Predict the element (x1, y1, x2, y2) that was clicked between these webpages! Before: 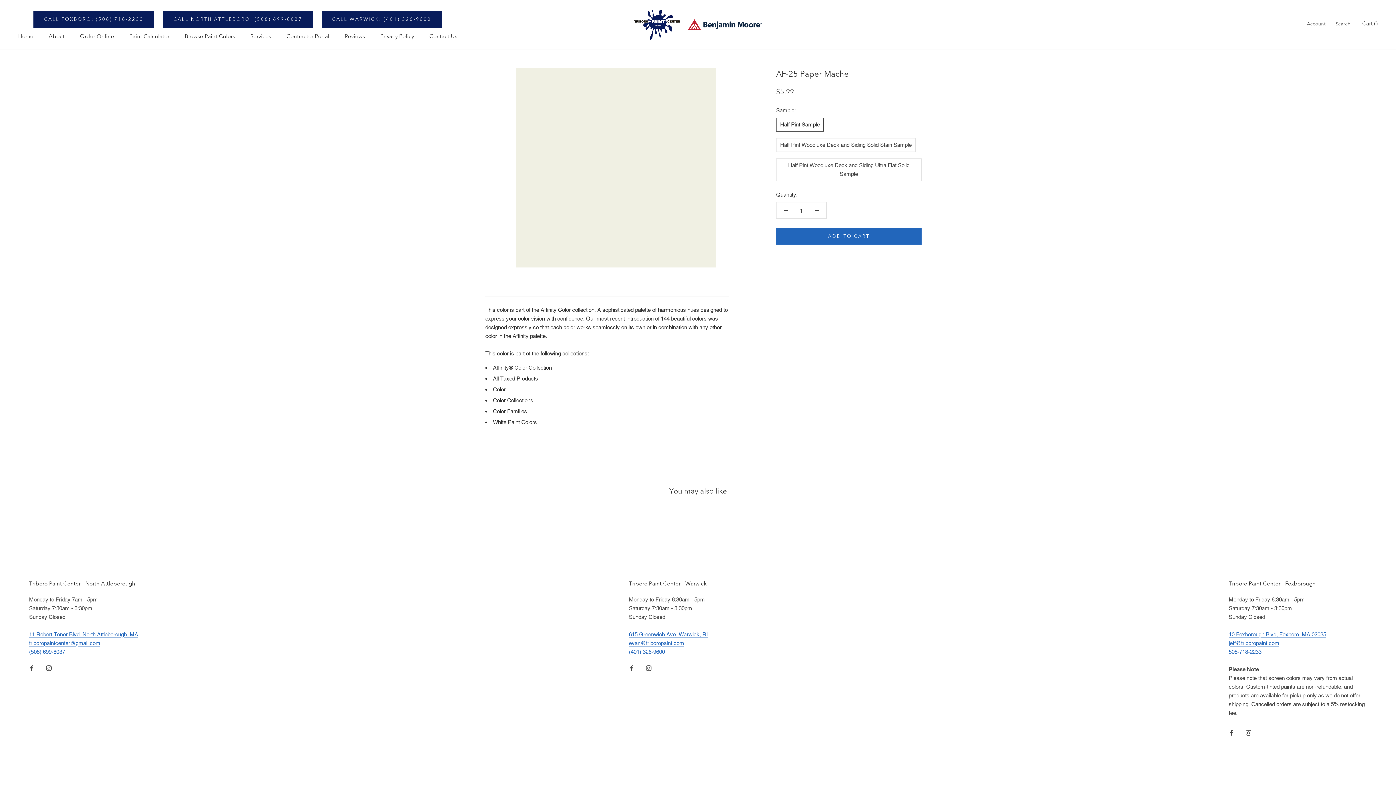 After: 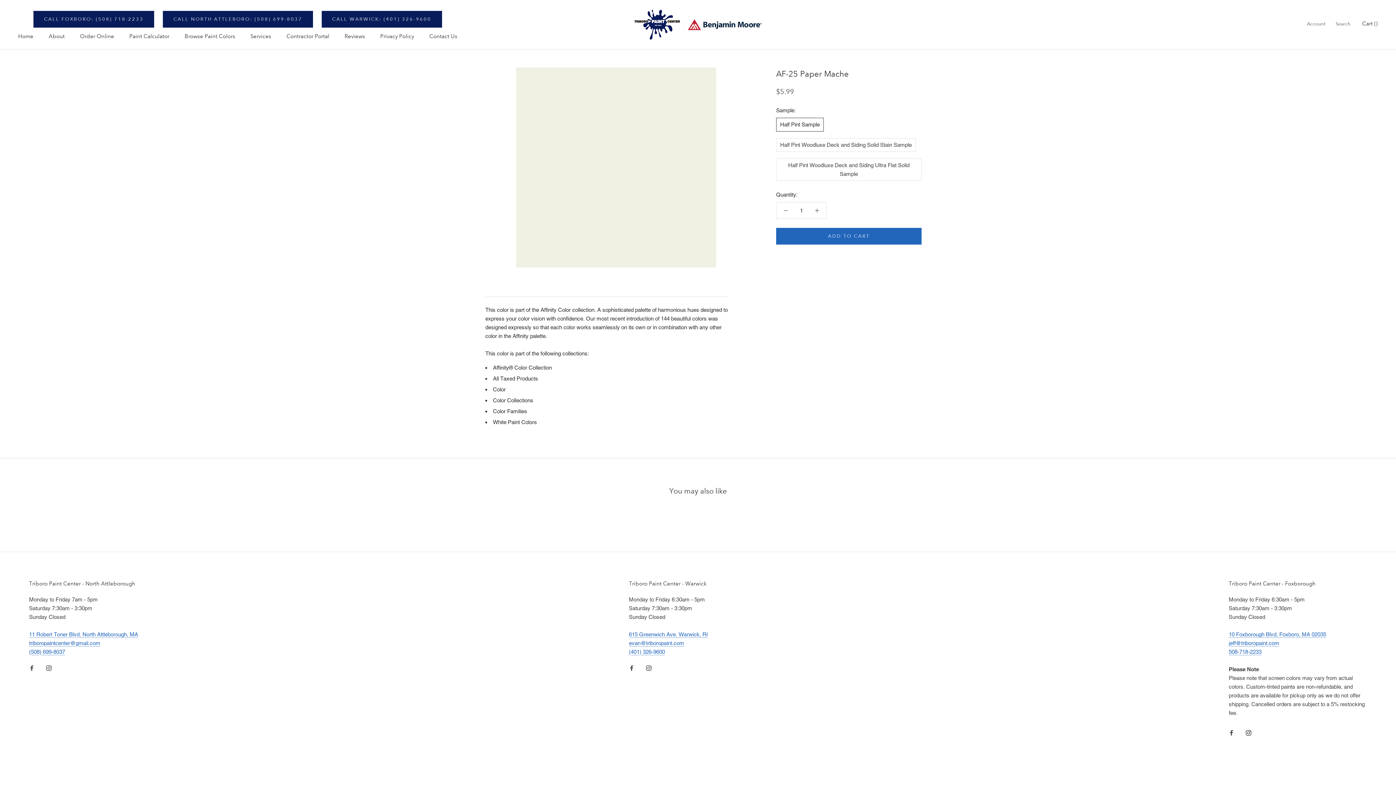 Action: bbox: (1246, 728, 1251, 737) label: Instagram